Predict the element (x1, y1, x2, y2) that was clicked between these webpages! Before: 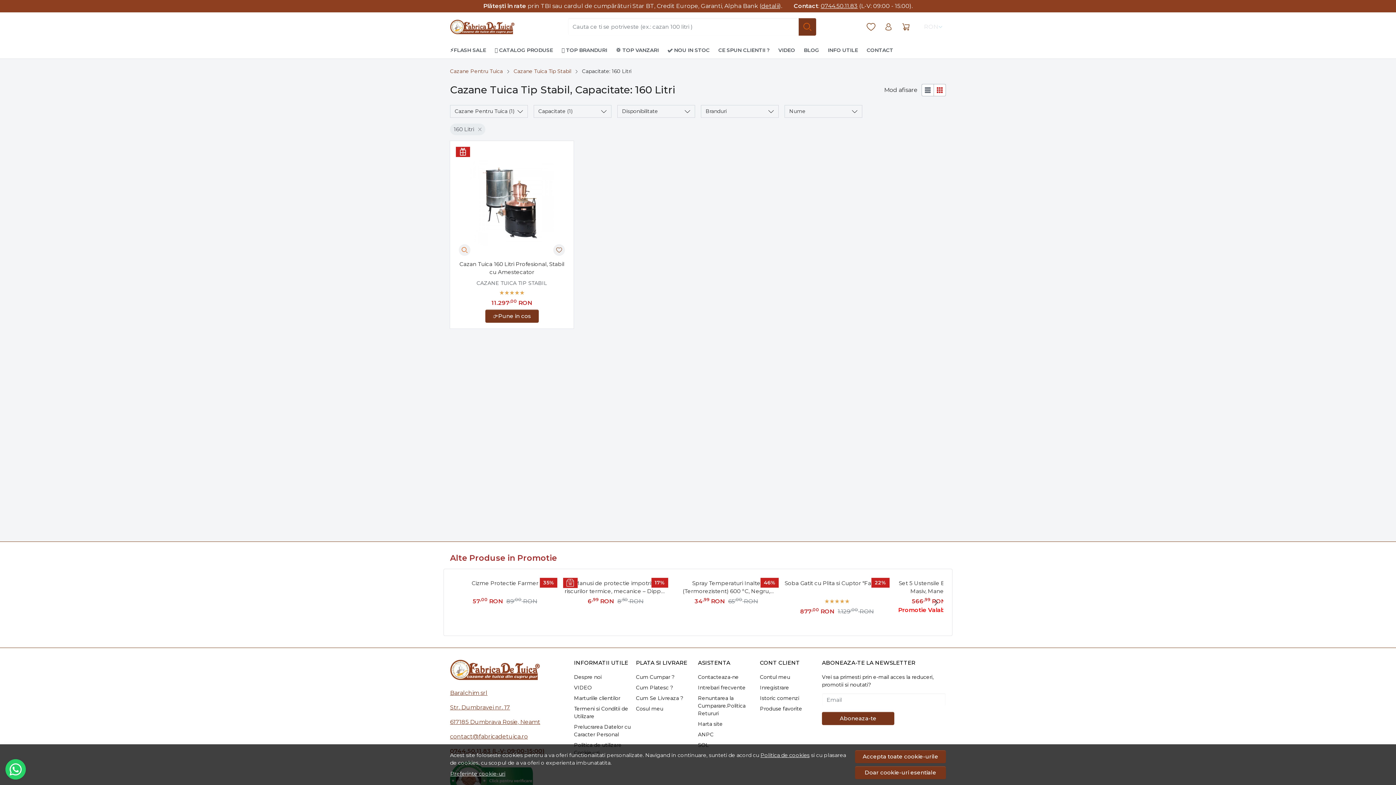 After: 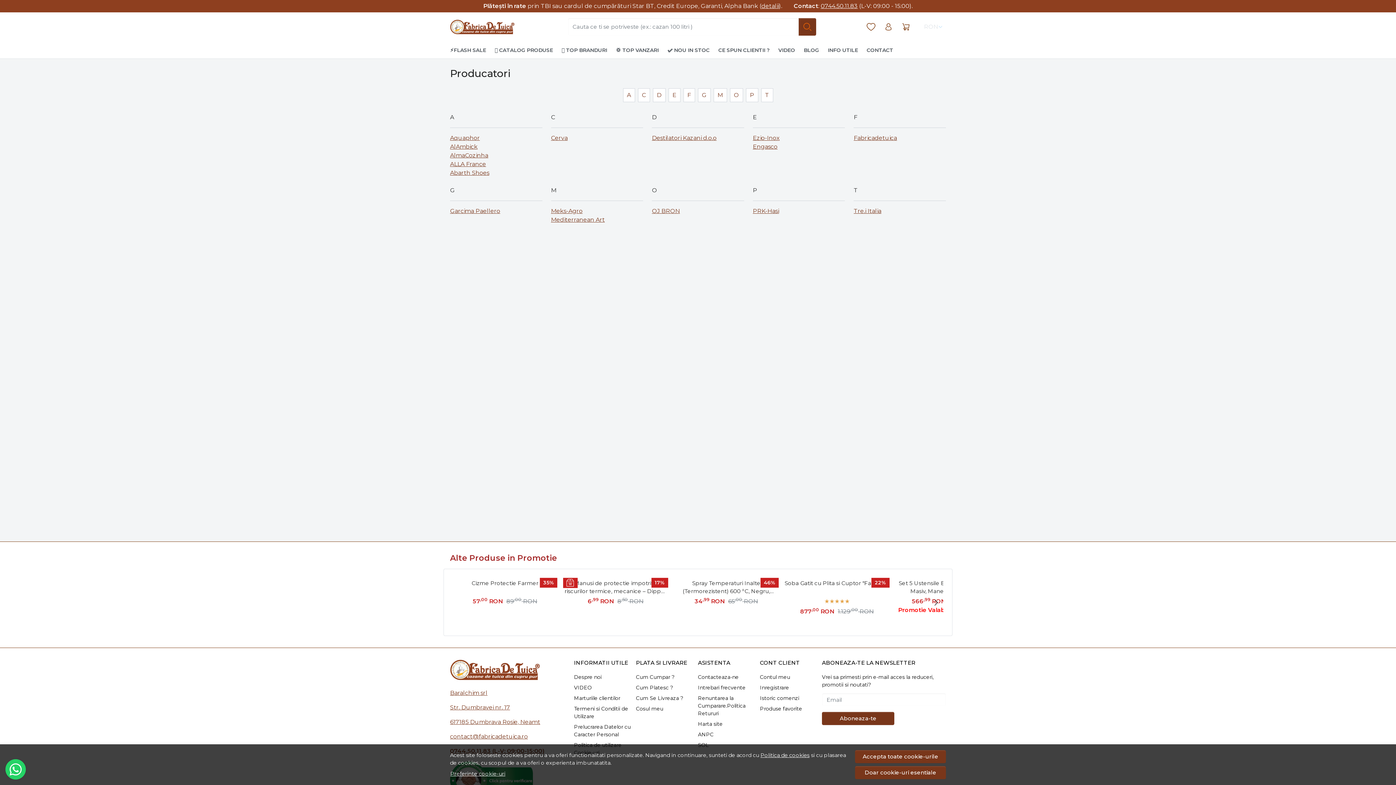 Action: label: 🤎 TOP BRANDURI bbox: (557, 41, 611, 58)